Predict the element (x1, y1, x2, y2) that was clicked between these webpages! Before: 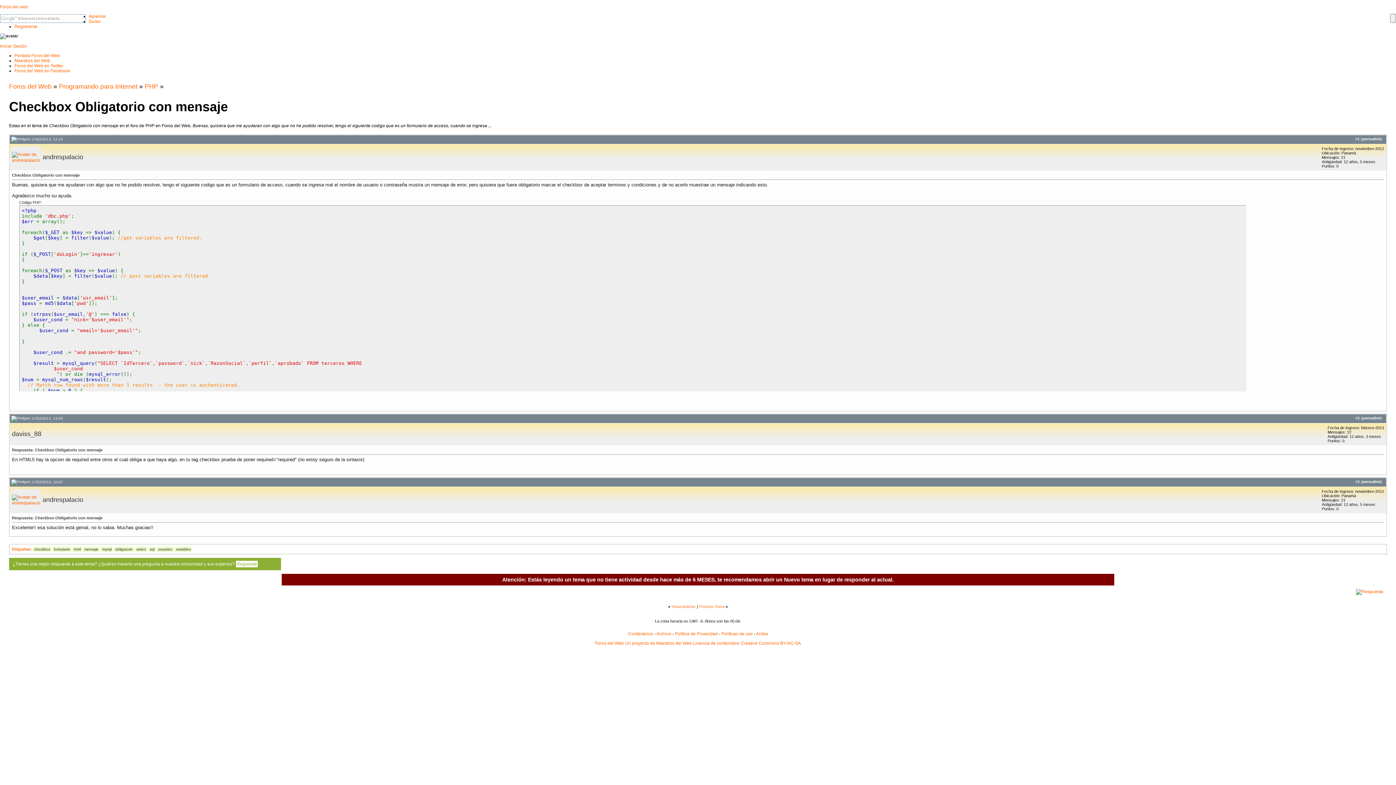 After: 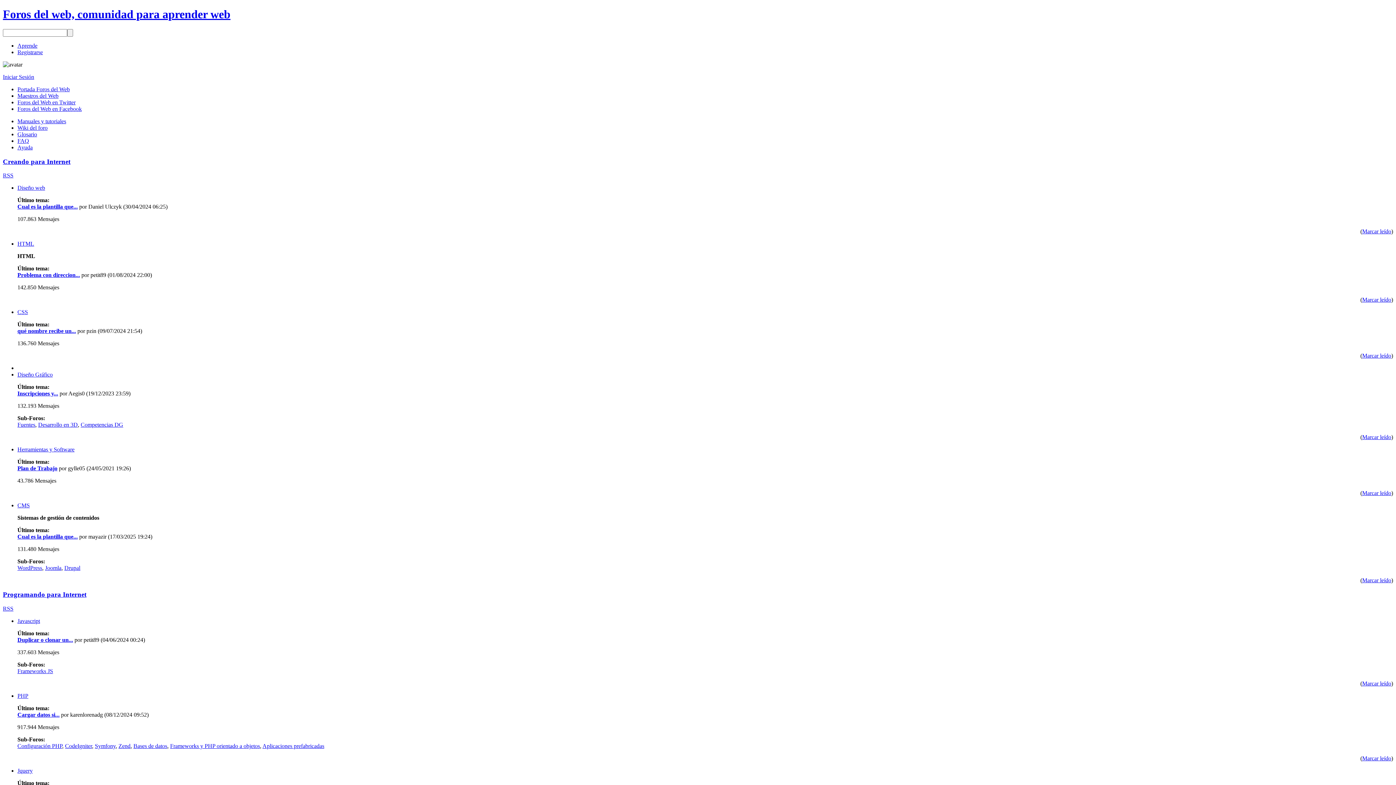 Action: label: Portada Foros del Web bbox: (14, 53, 60, 58)